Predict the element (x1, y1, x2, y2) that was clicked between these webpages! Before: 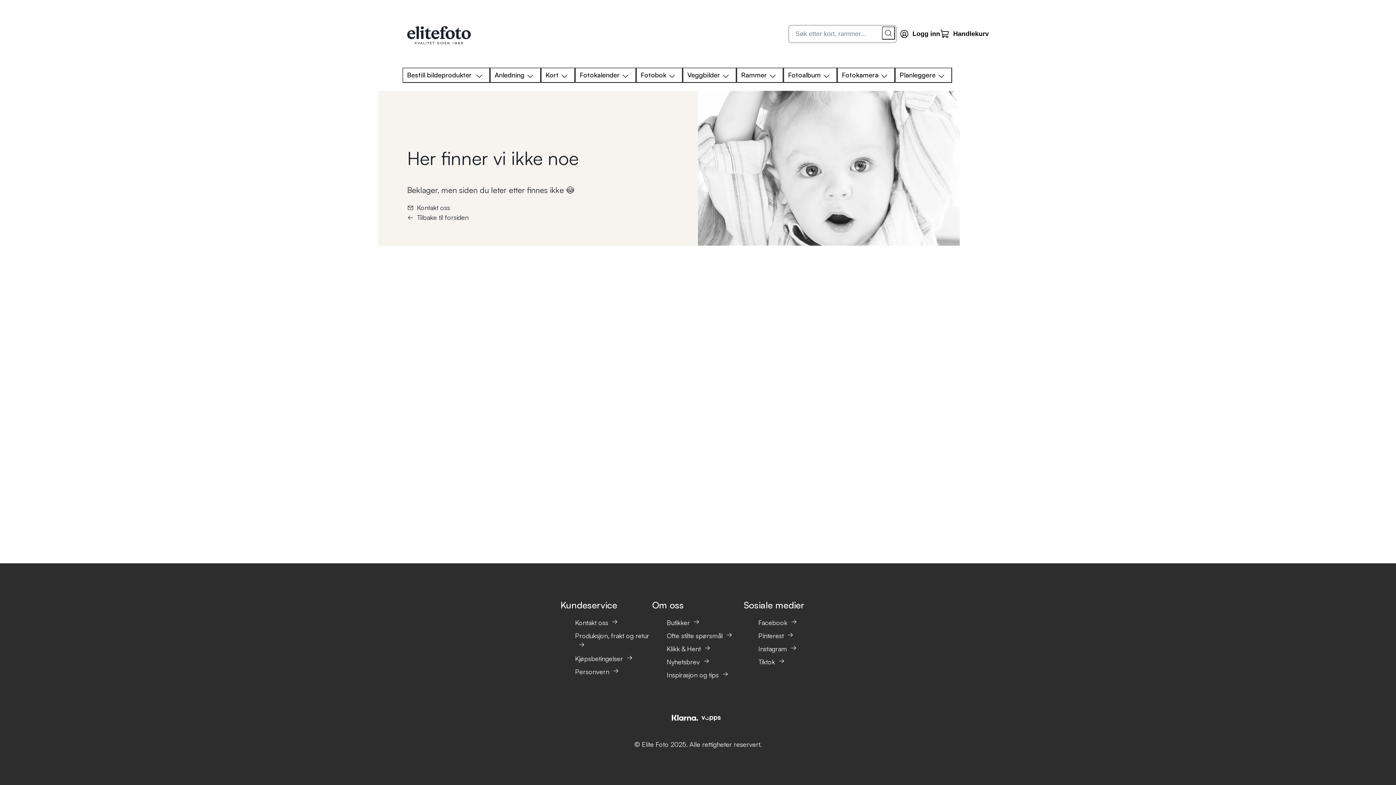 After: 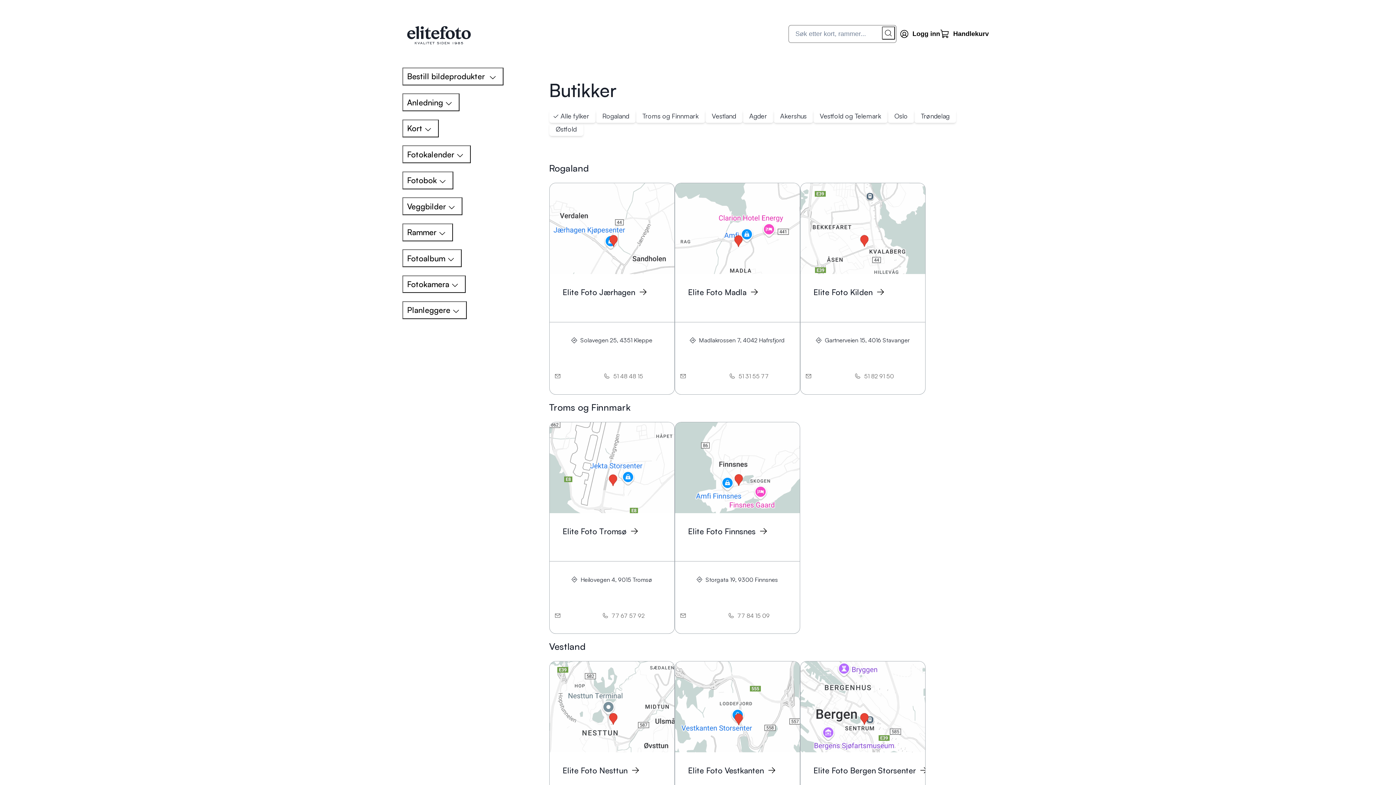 Action: bbox: (666, 618, 732, 627) label: Butikker